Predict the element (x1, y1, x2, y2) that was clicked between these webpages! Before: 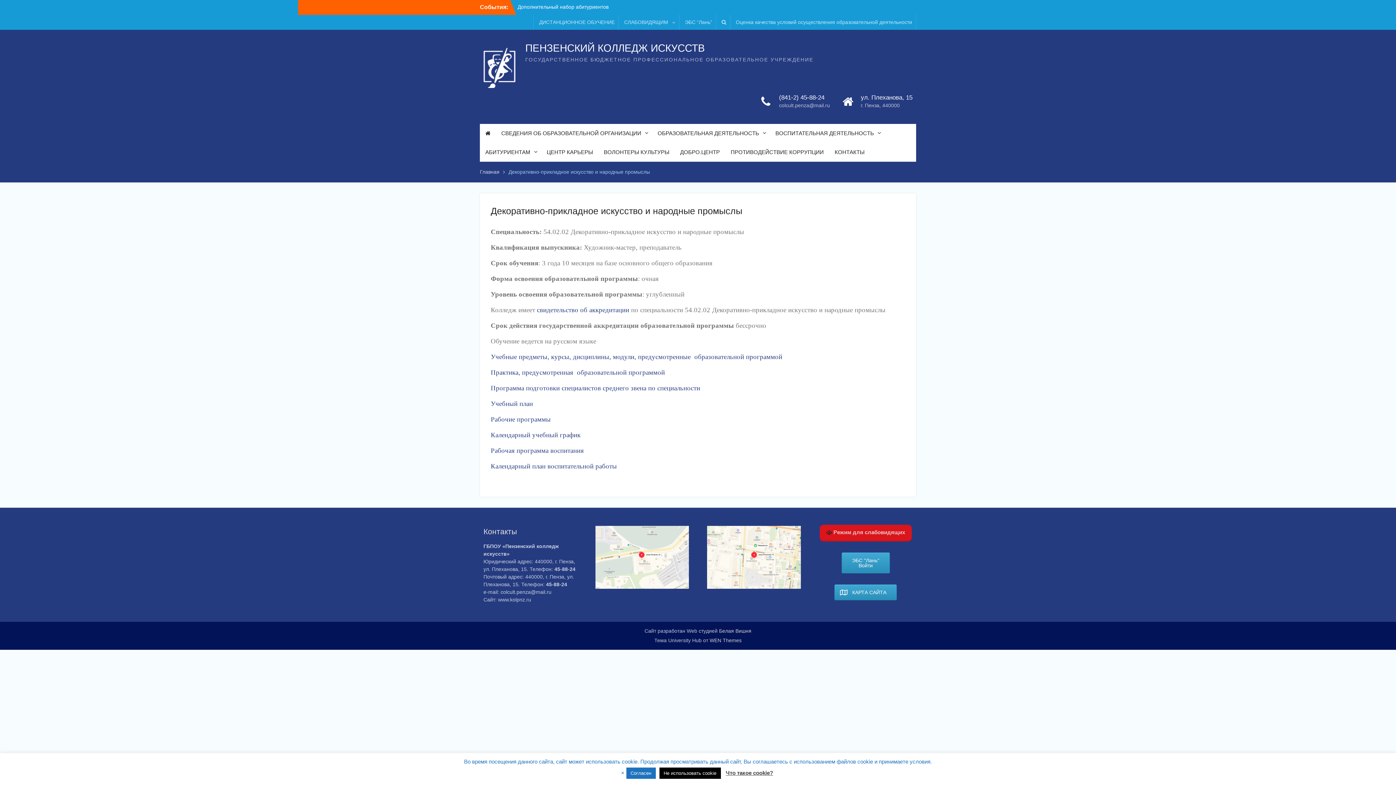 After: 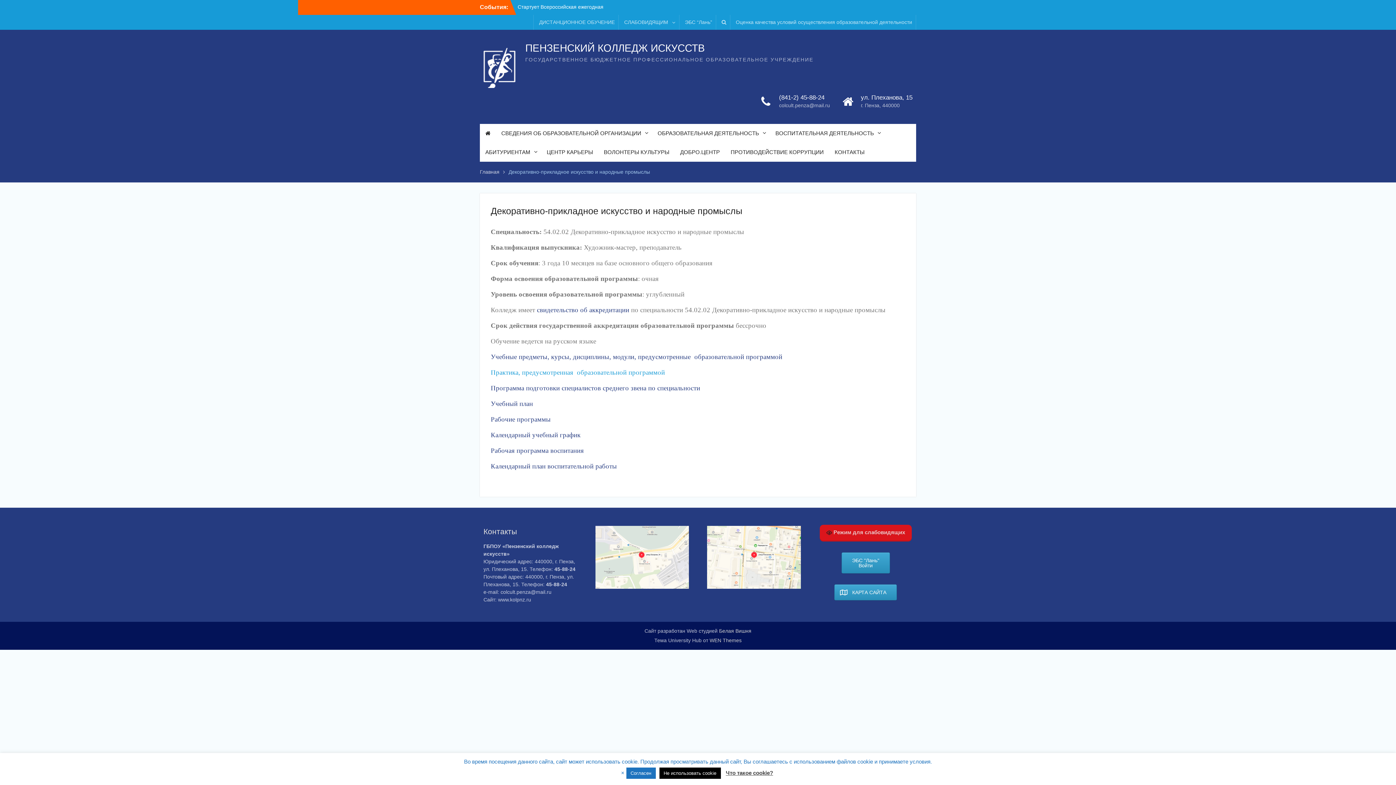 Action: bbox: (490, 370, 665, 376) label: Практика, предусмотренная  образовательной программой